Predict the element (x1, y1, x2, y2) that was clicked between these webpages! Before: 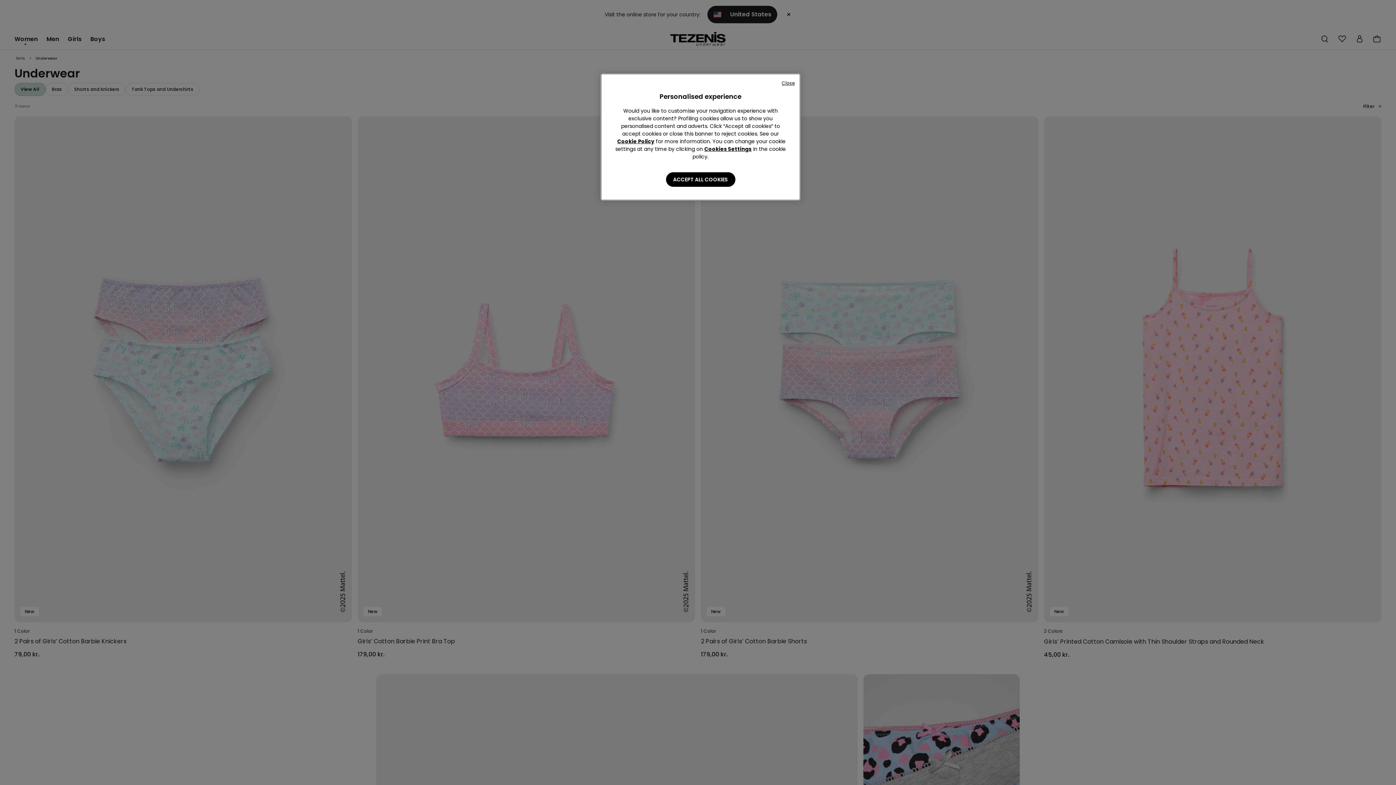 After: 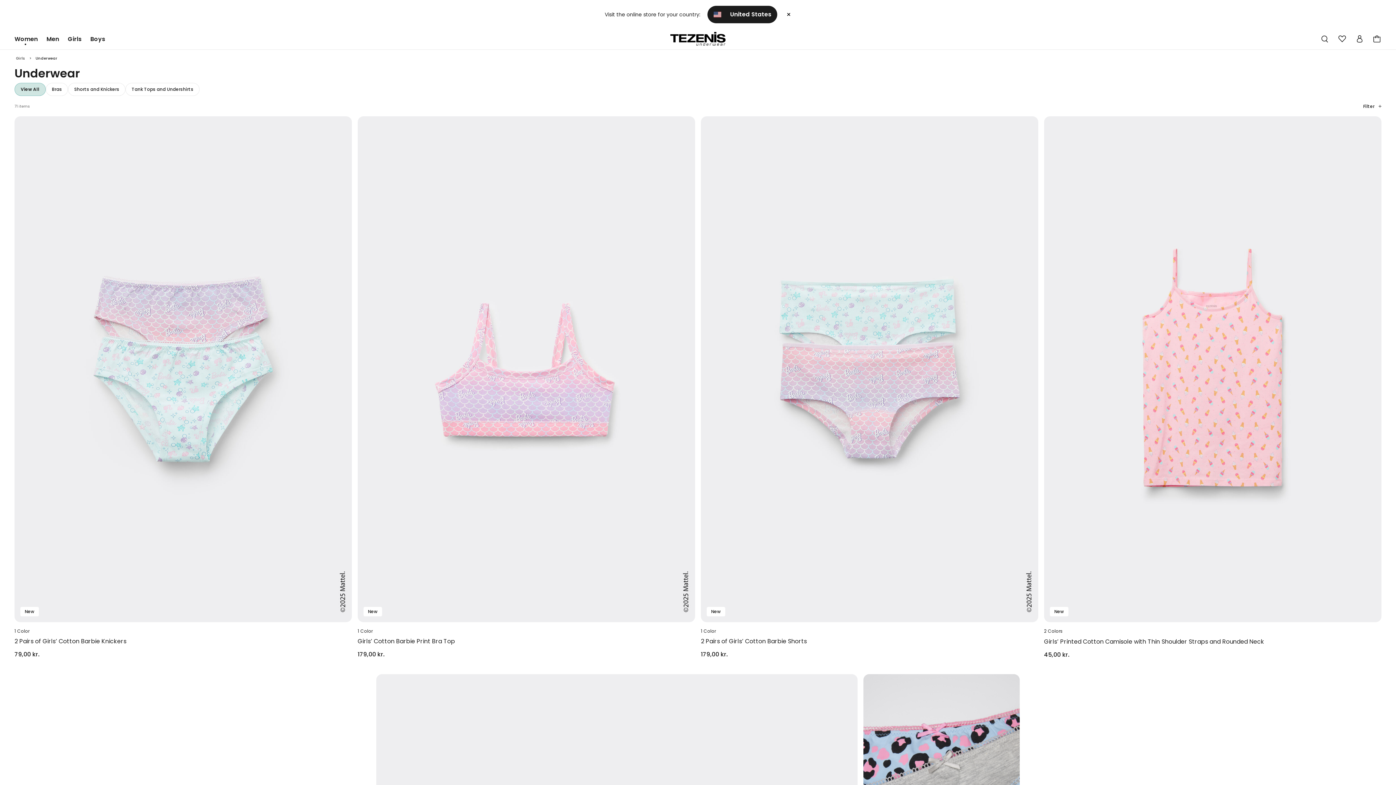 Action: bbox: (666, 172, 735, 186) label: ACCEPT ALL COOKIES